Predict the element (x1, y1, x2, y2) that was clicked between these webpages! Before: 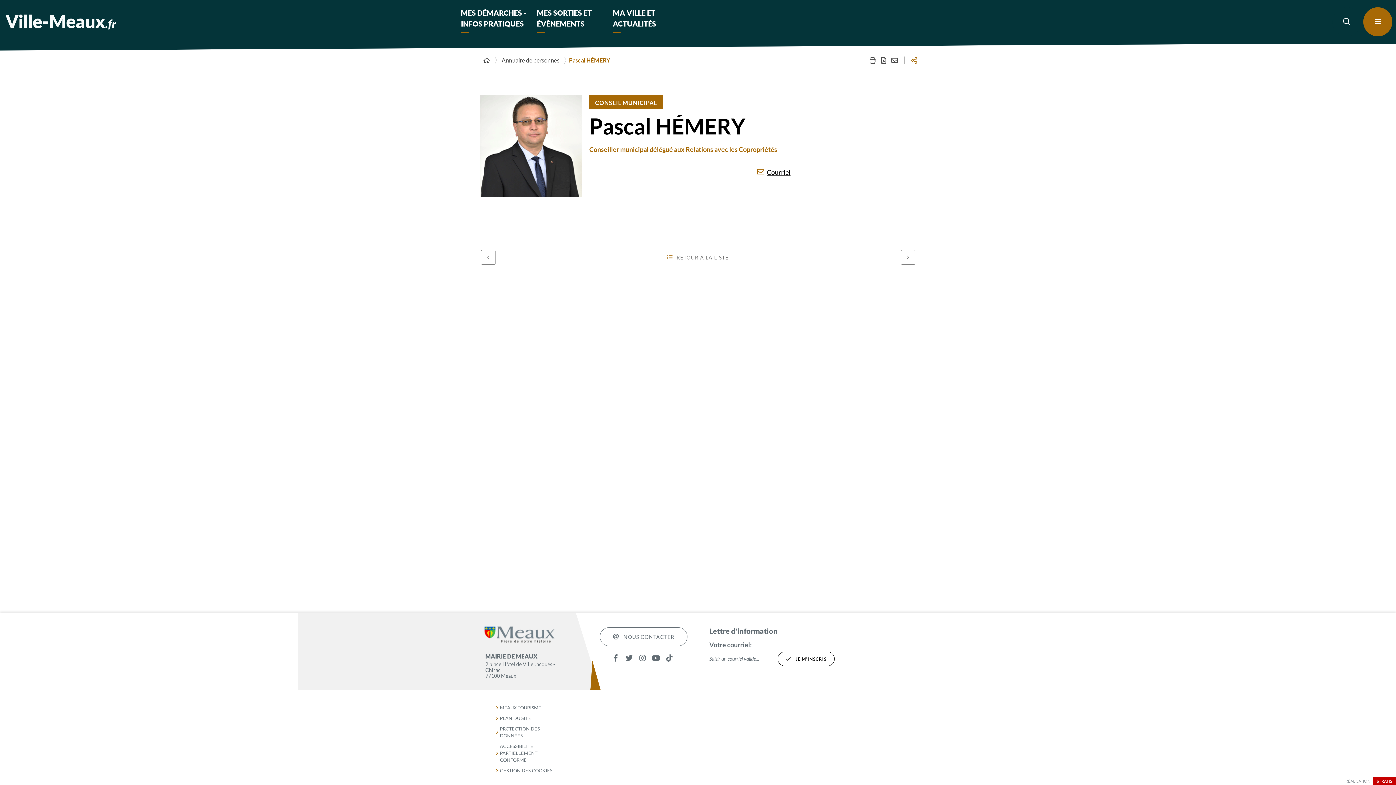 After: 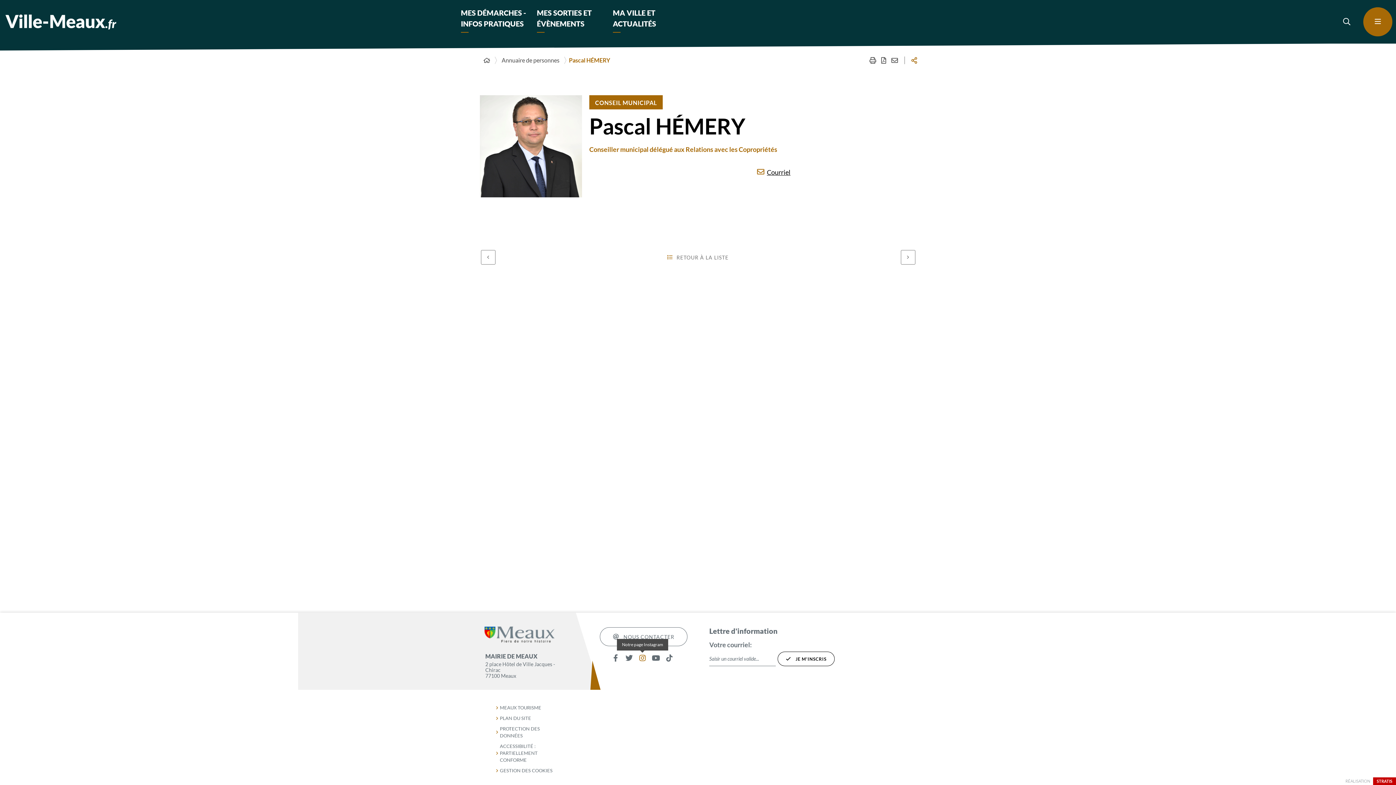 Action: bbox: (638, 653, 647, 662) label: Notre page Instagram